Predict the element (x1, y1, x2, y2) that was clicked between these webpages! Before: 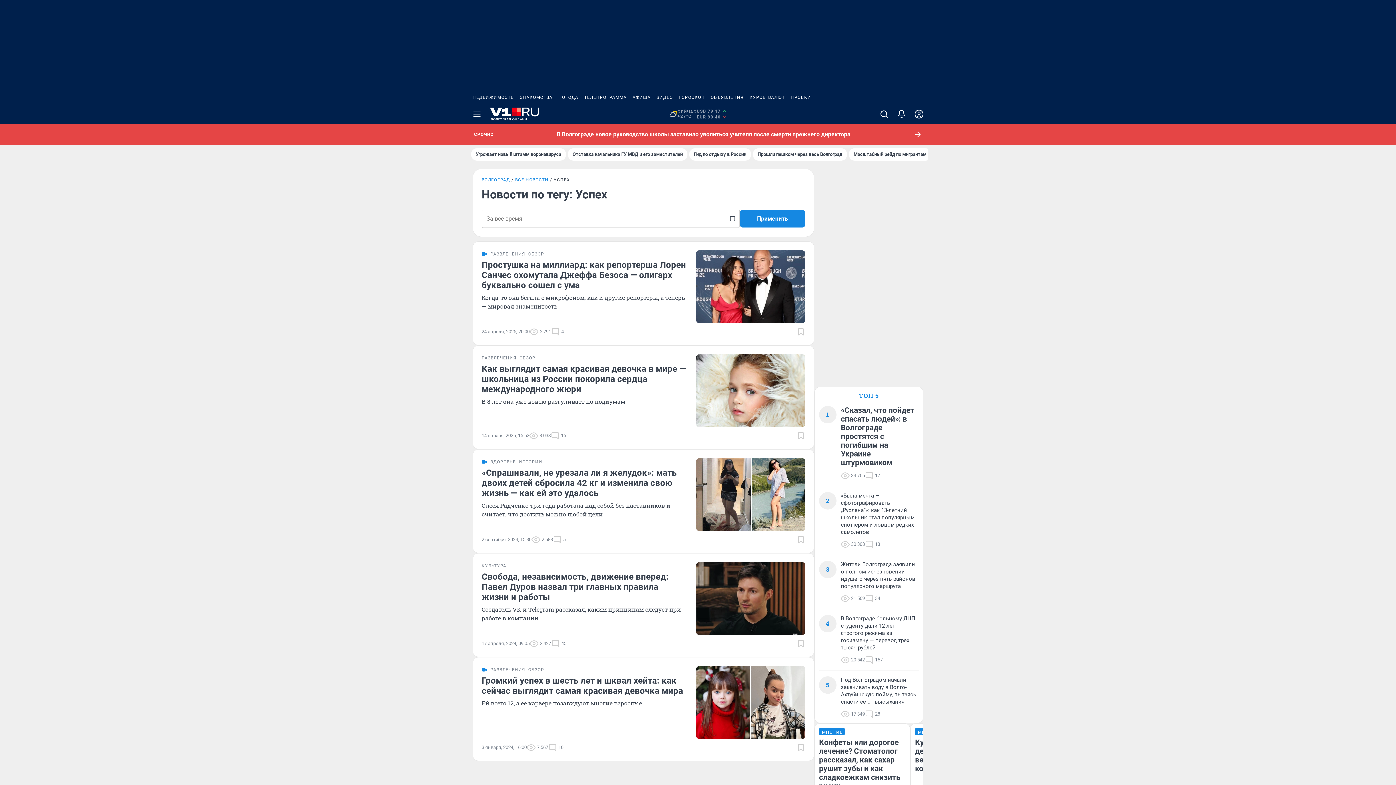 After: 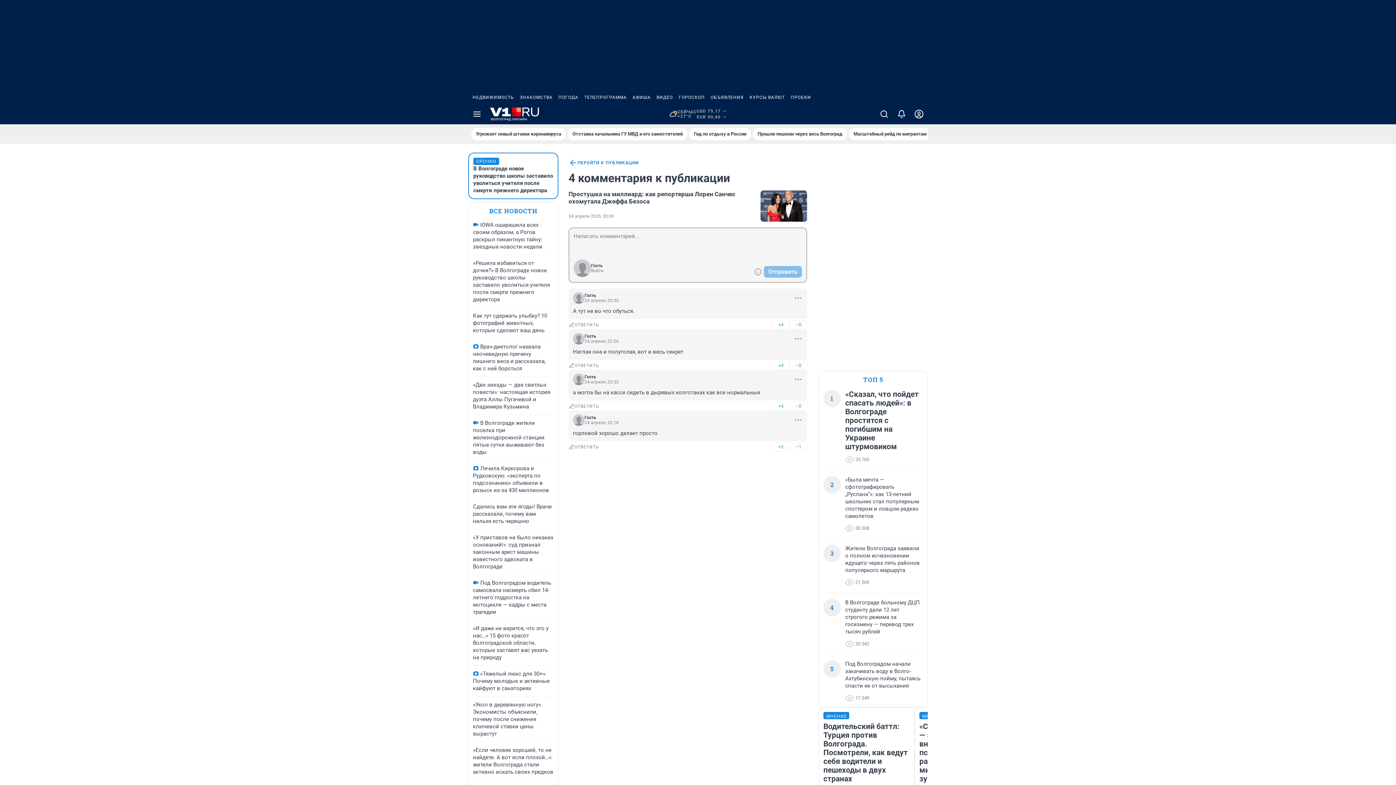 Action: label: 4 bbox: (551, 327, 564, 336)